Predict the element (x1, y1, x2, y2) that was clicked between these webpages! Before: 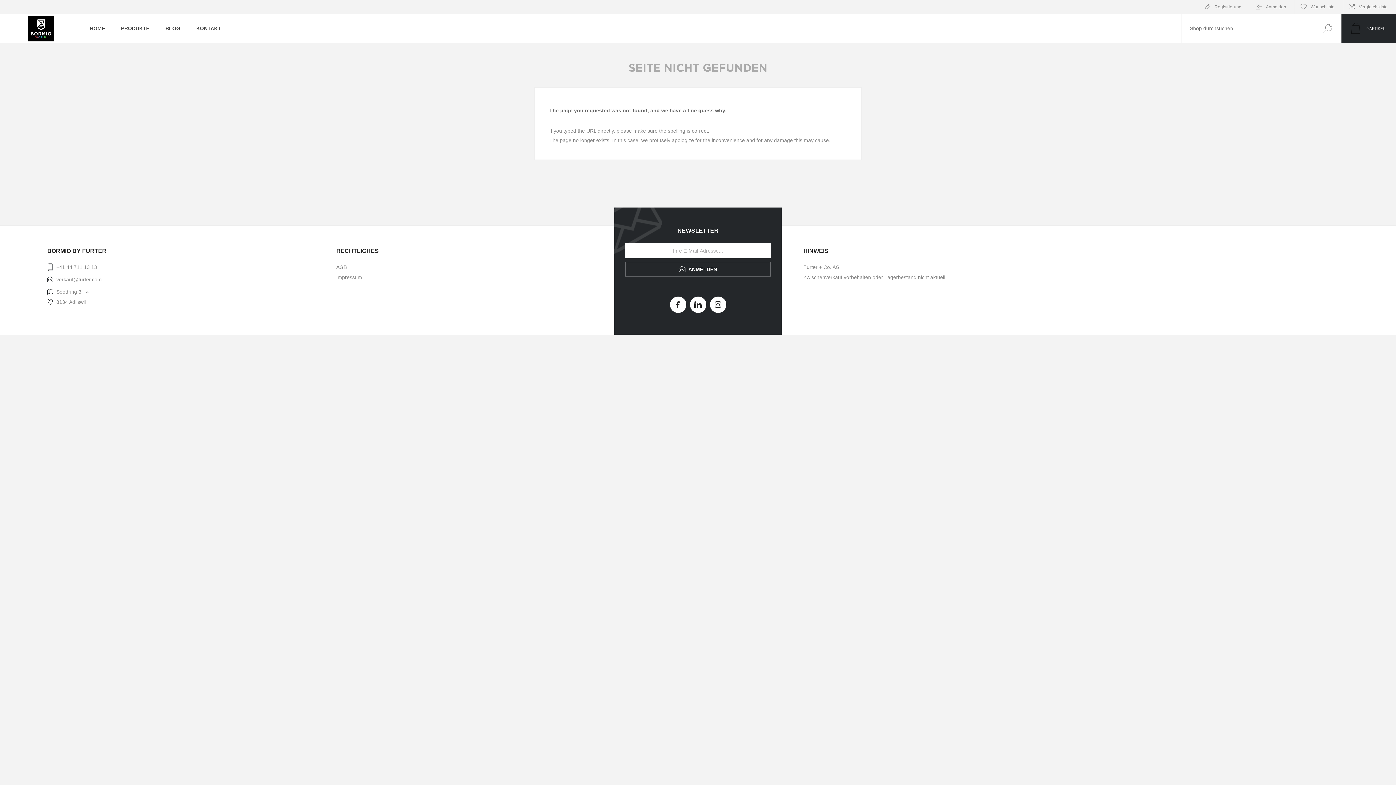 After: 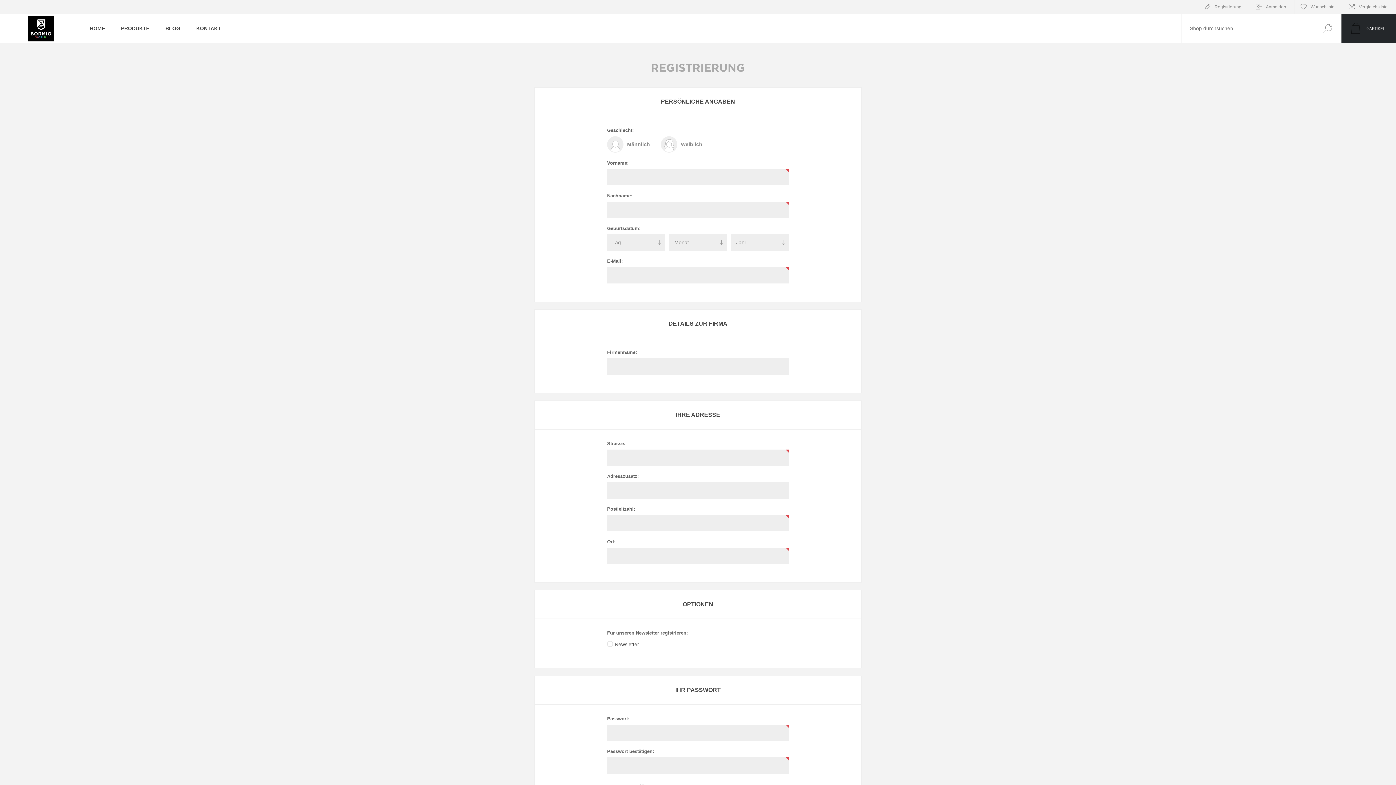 Action: label: Registrierung bbox: (1199, 0, 1250, 13)